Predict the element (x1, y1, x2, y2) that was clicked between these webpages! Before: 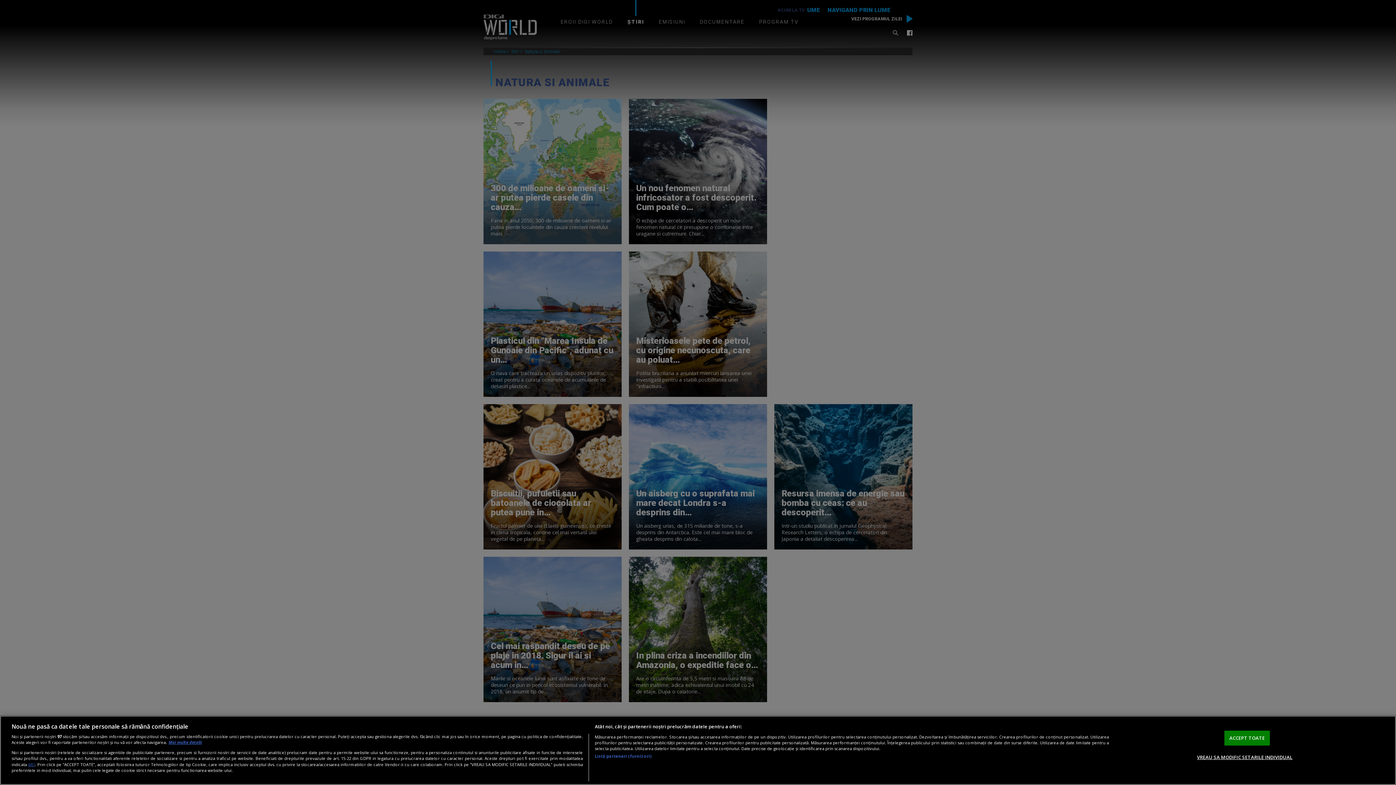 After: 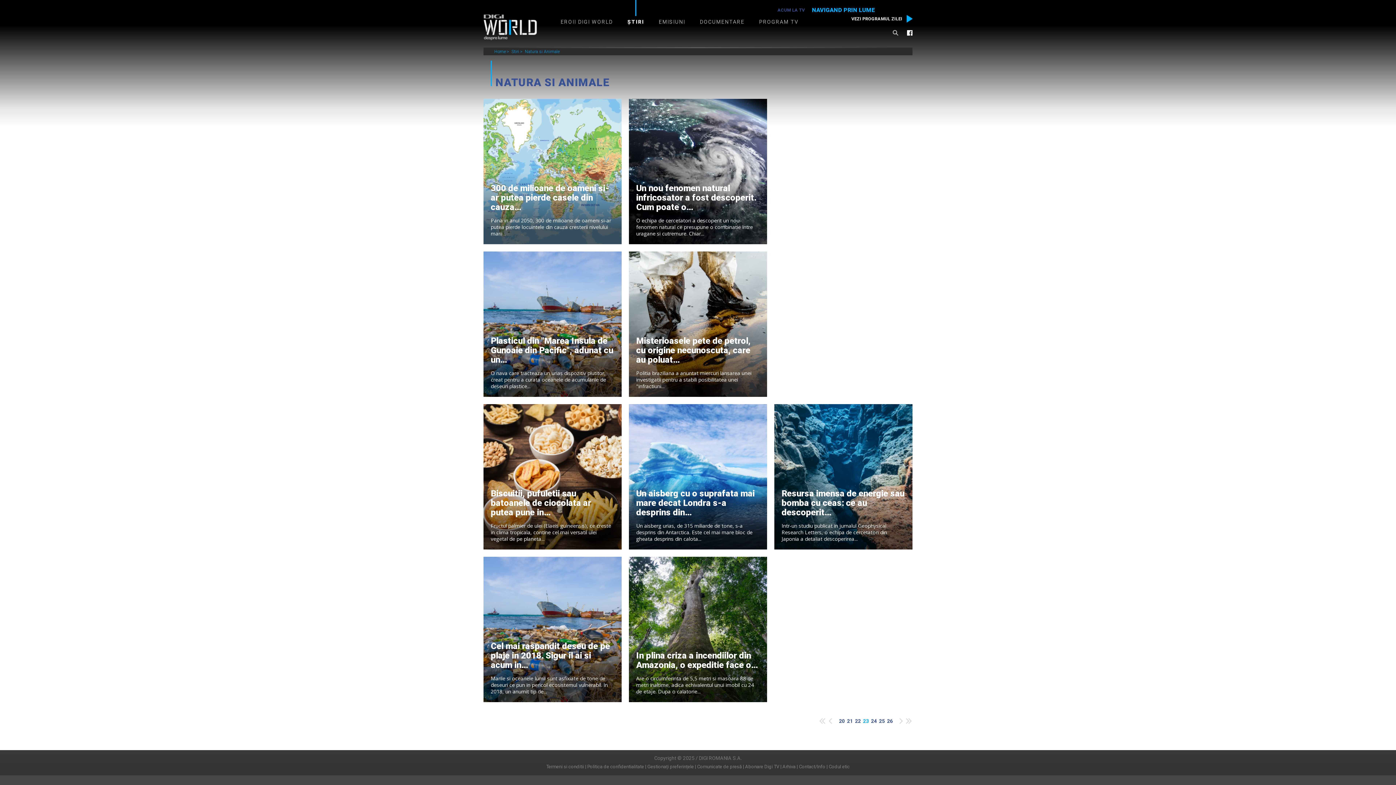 Action: bbox: (1224, 730, 1270, 745) label: ACCEPT TOATE